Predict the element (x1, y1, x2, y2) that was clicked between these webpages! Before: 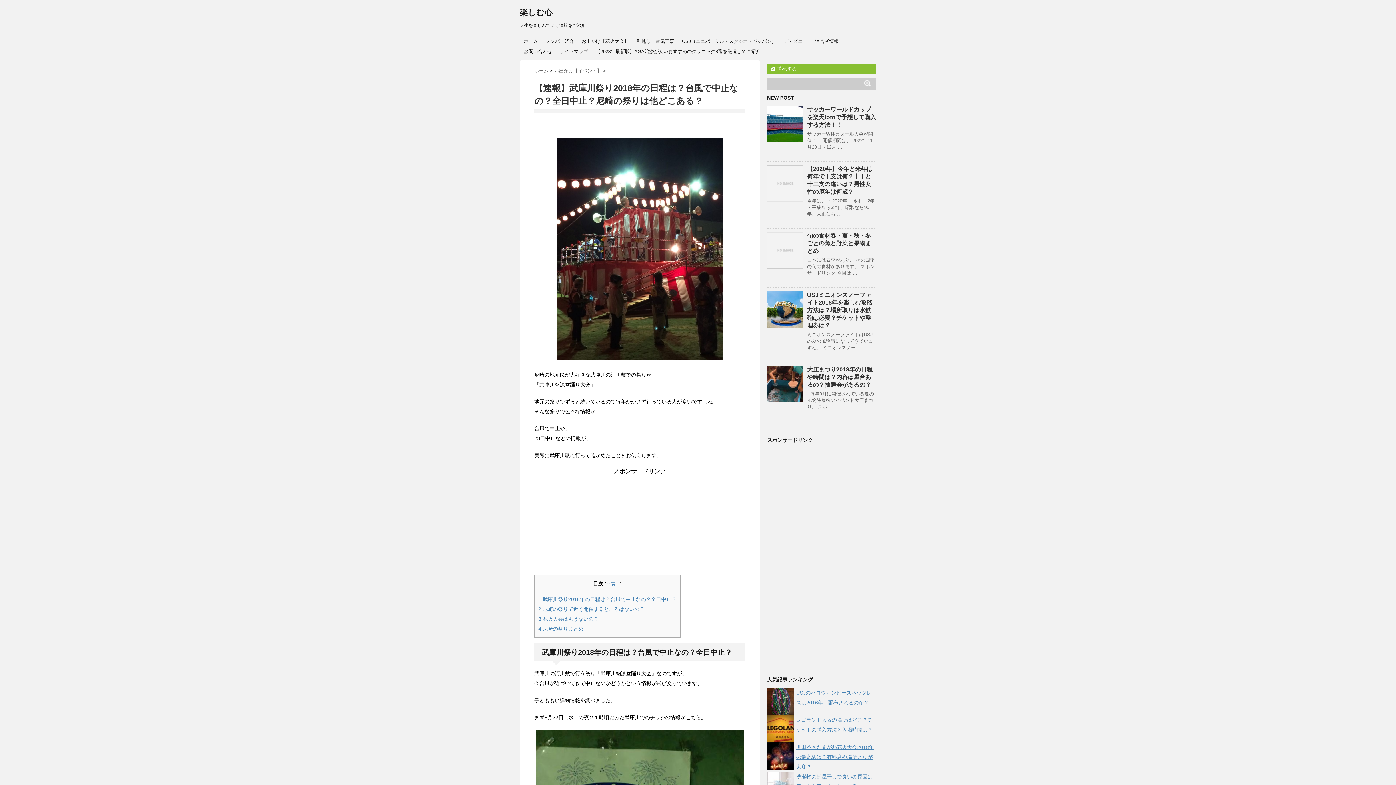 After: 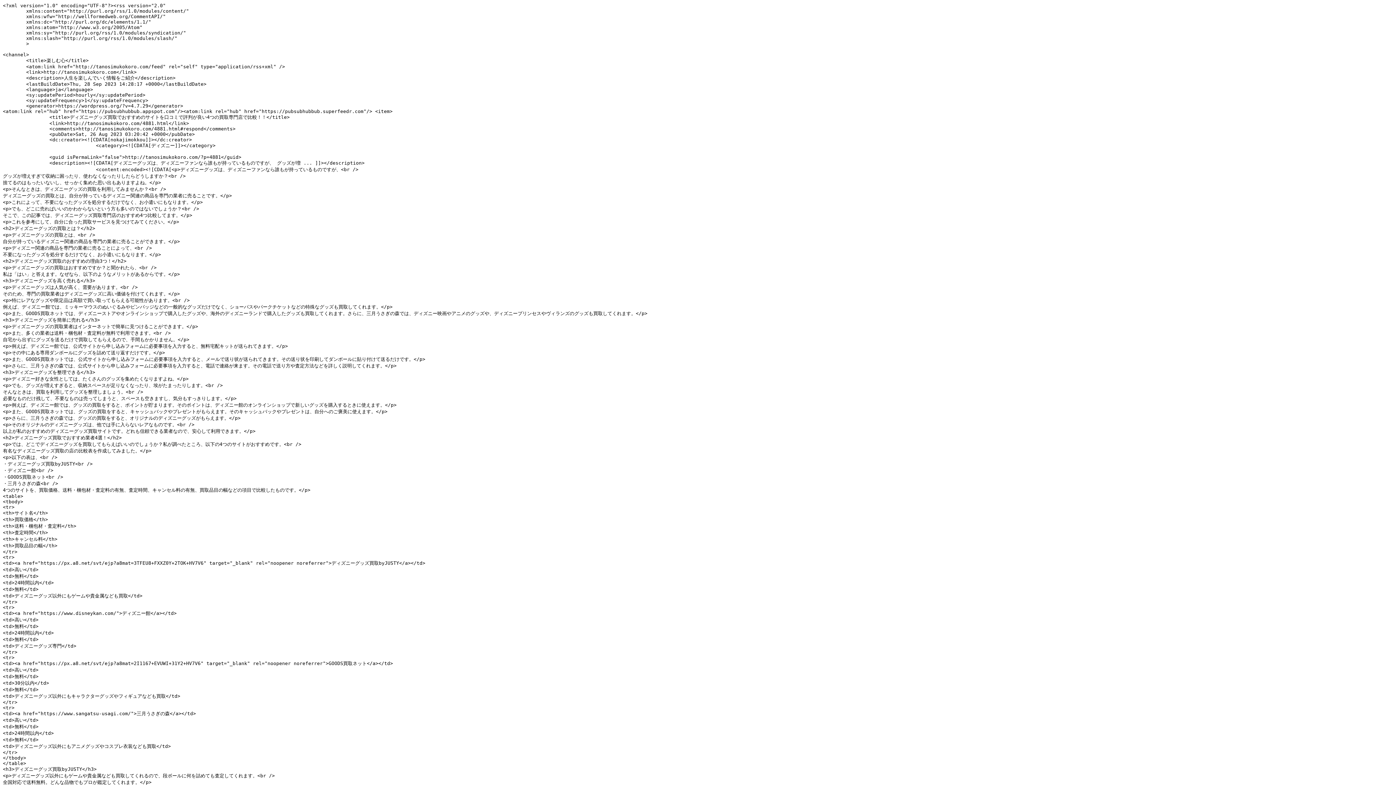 Action: label:  購読する bbox: (767, 64, 876, 74)